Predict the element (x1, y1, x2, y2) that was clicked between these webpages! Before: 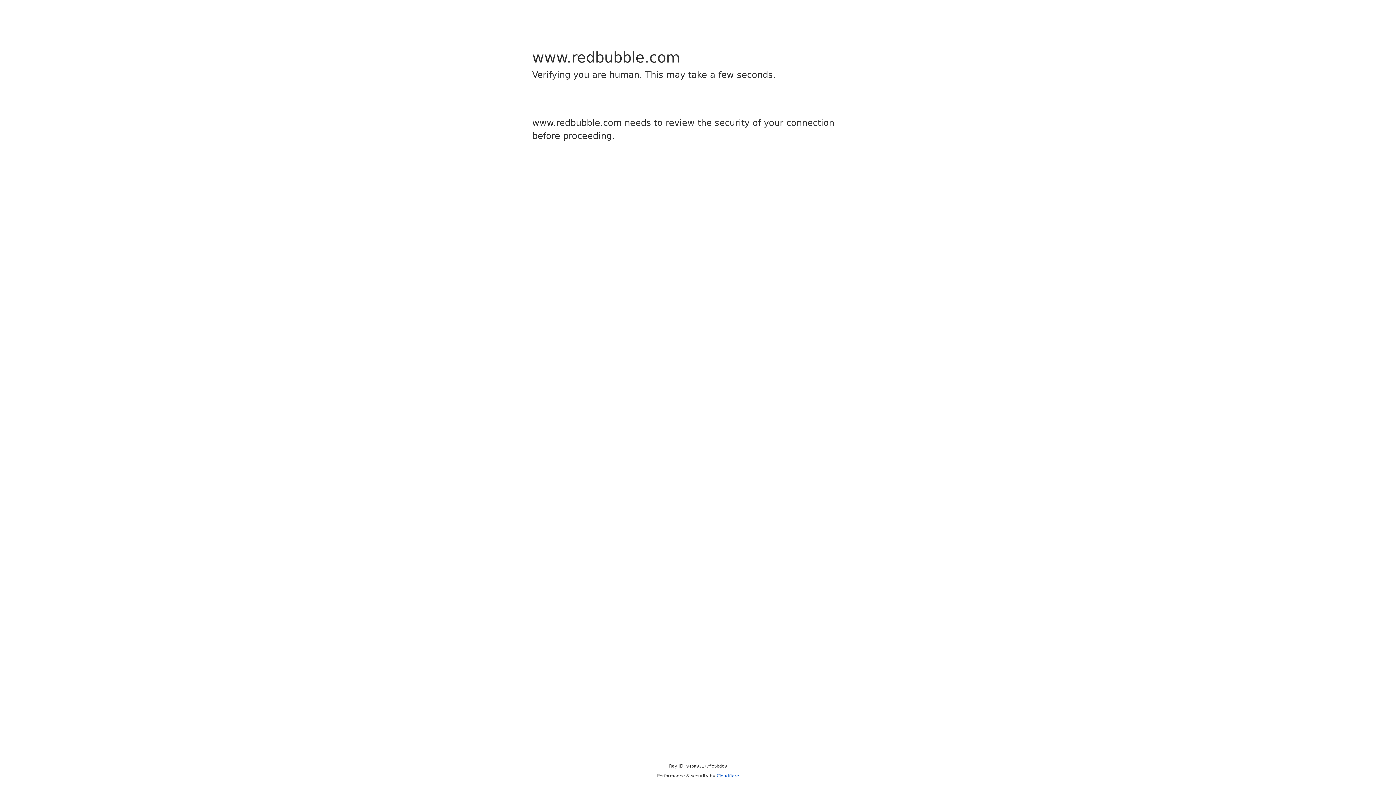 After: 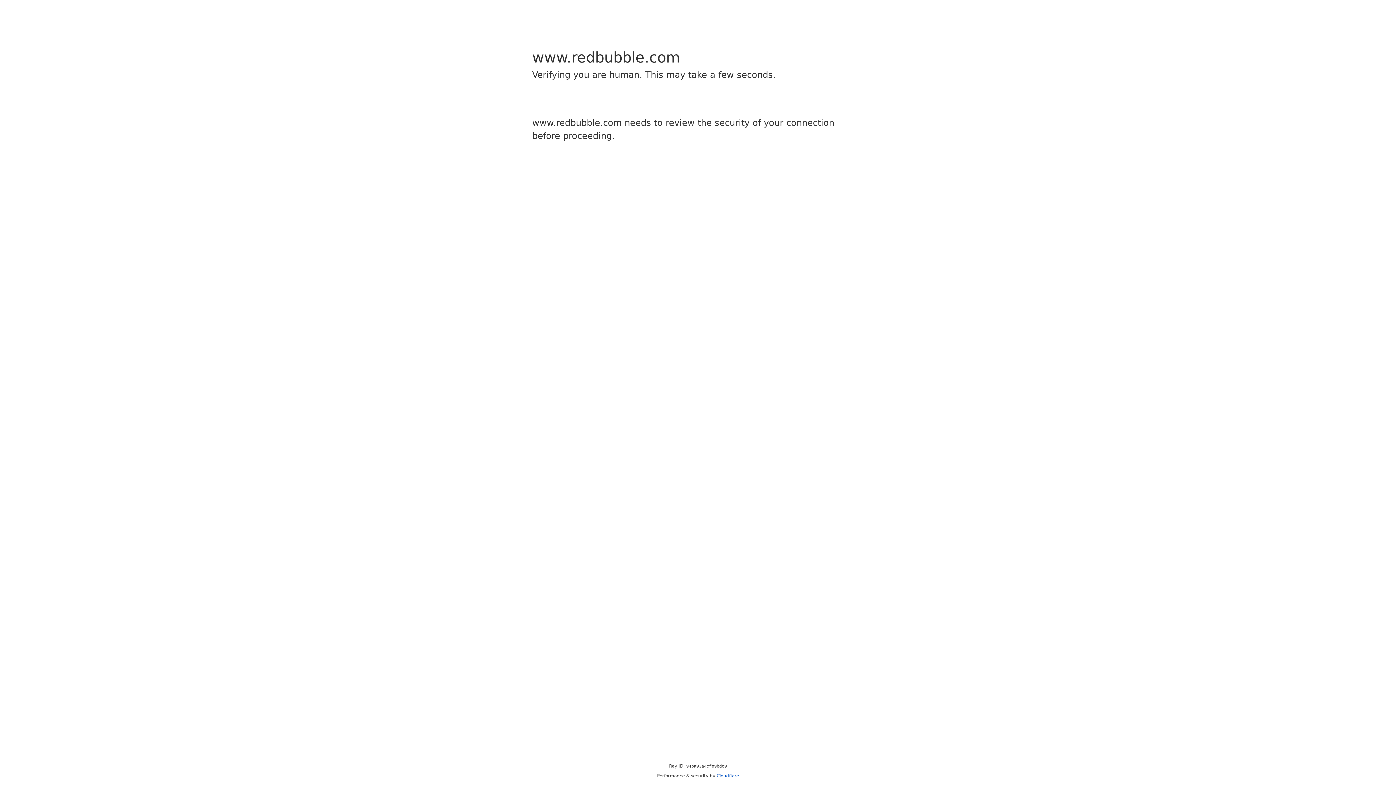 Action: label: Cloudflare bbox: (716, 773, 739, 778)